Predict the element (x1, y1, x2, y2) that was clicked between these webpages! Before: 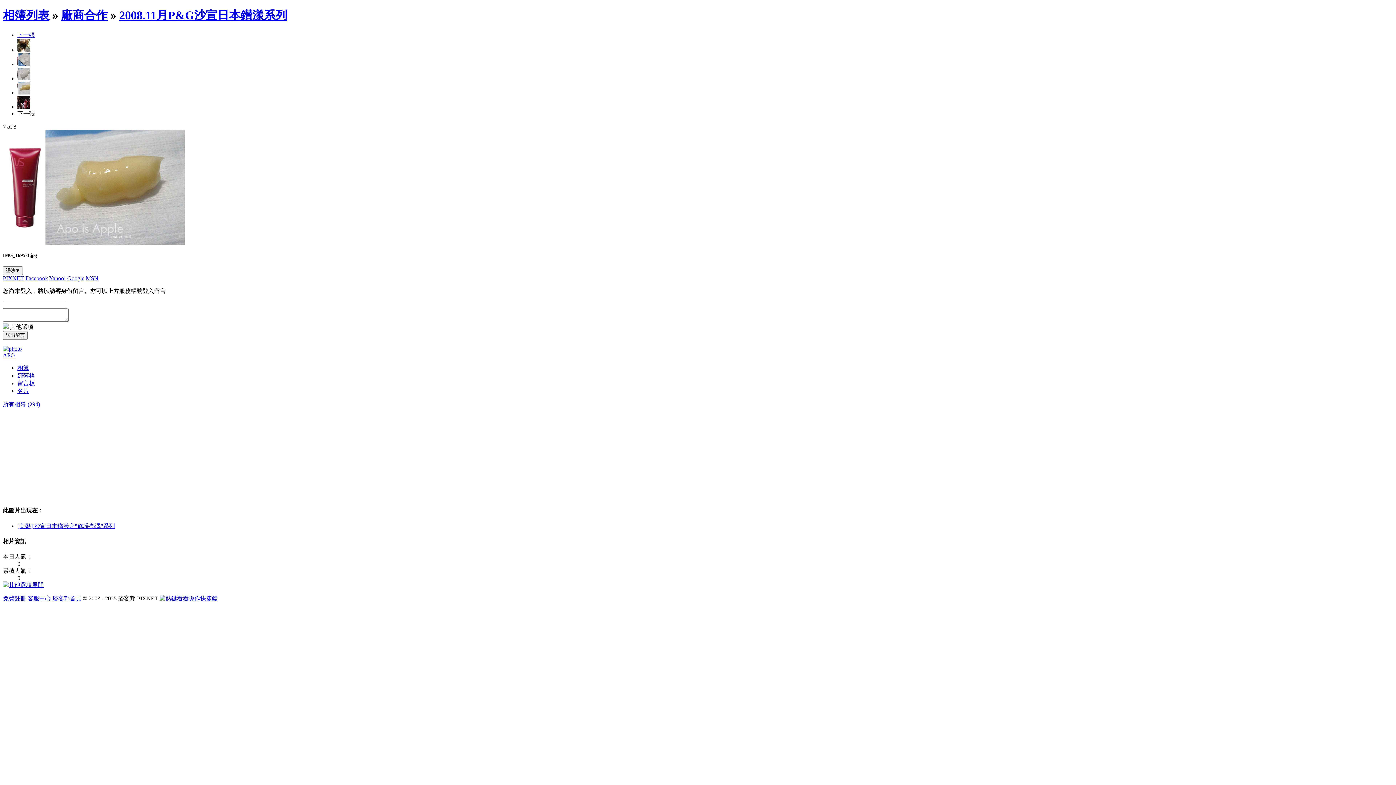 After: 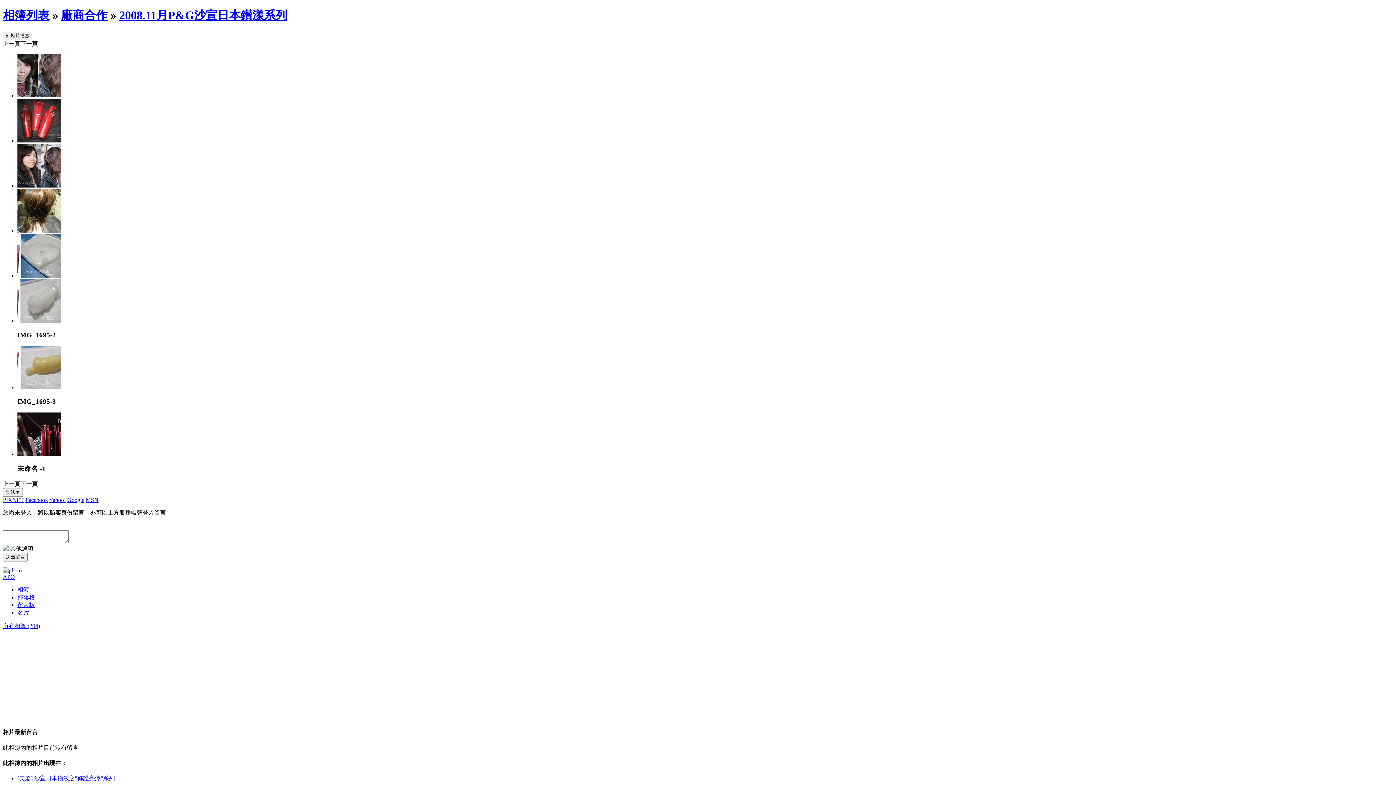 Action: bbox: (119, 8, 287, 21) label: 2008.11月P&G沙宣日本鑚漾系列